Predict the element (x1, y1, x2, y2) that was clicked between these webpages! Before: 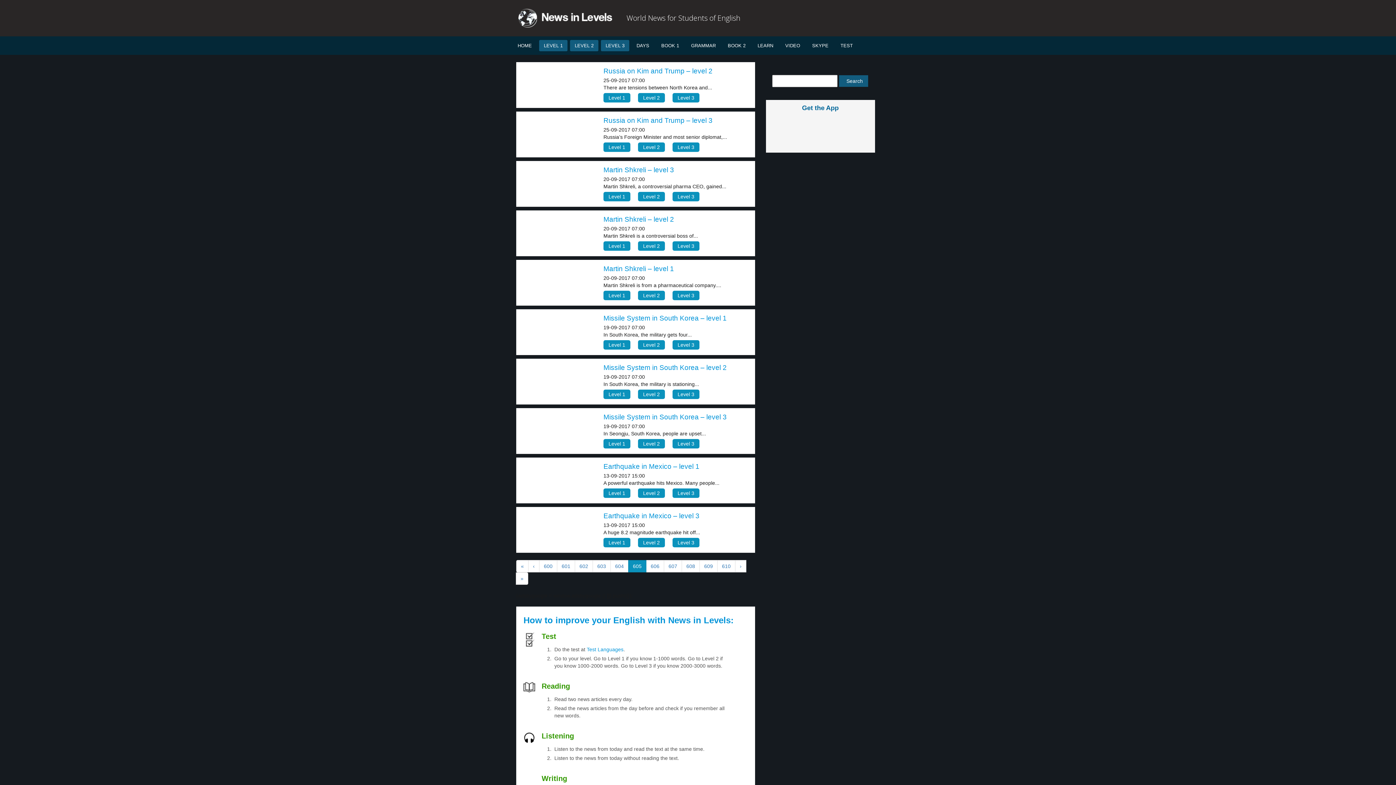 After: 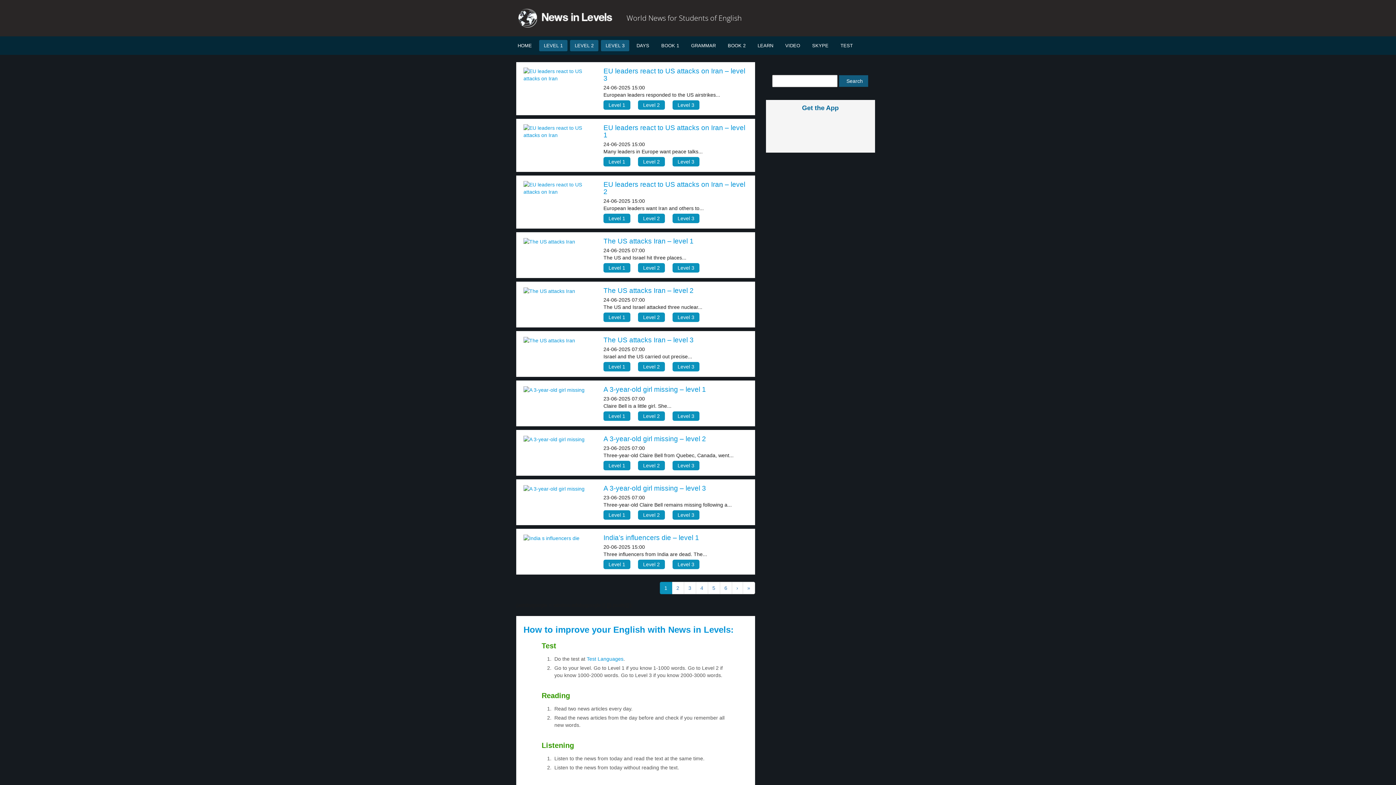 Action: bbox: (516, 560, 528, 572) label: «